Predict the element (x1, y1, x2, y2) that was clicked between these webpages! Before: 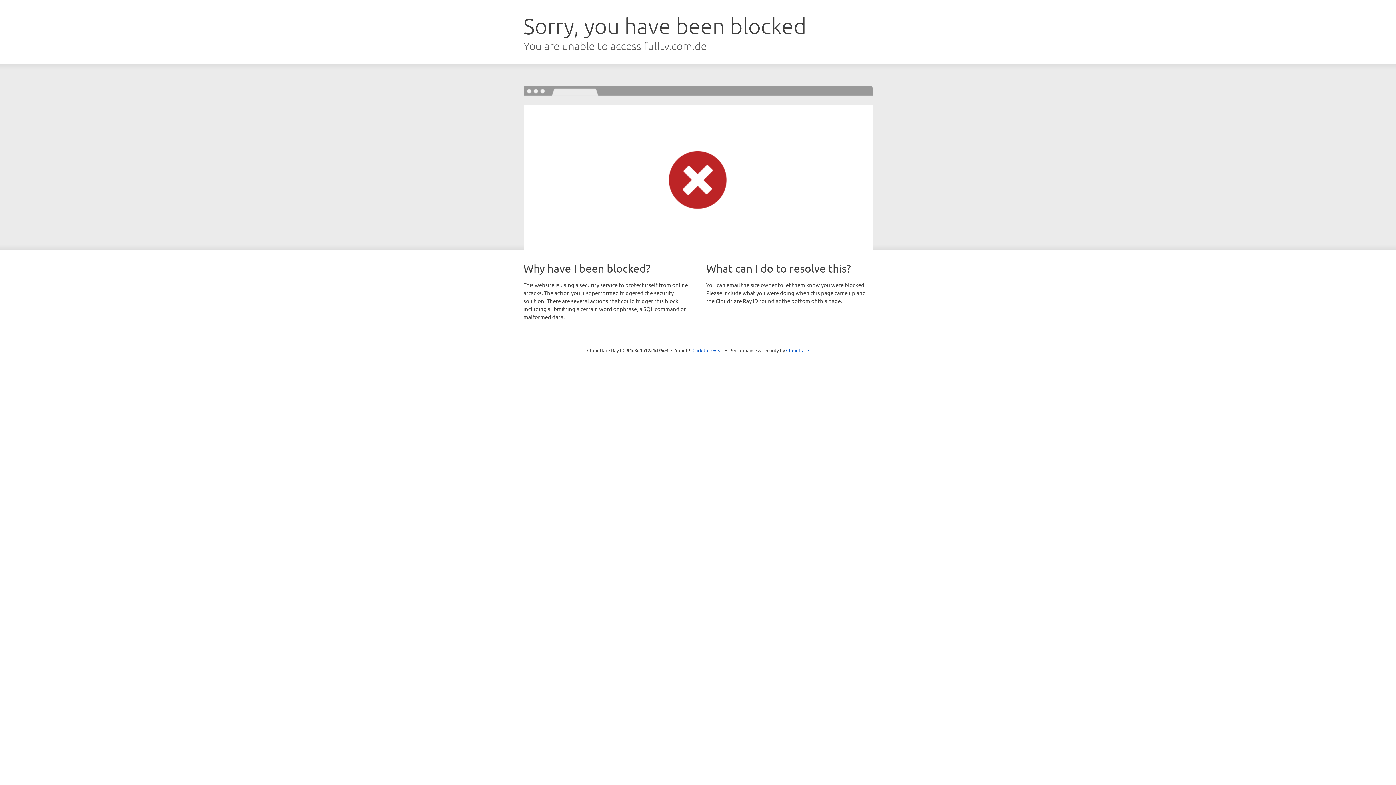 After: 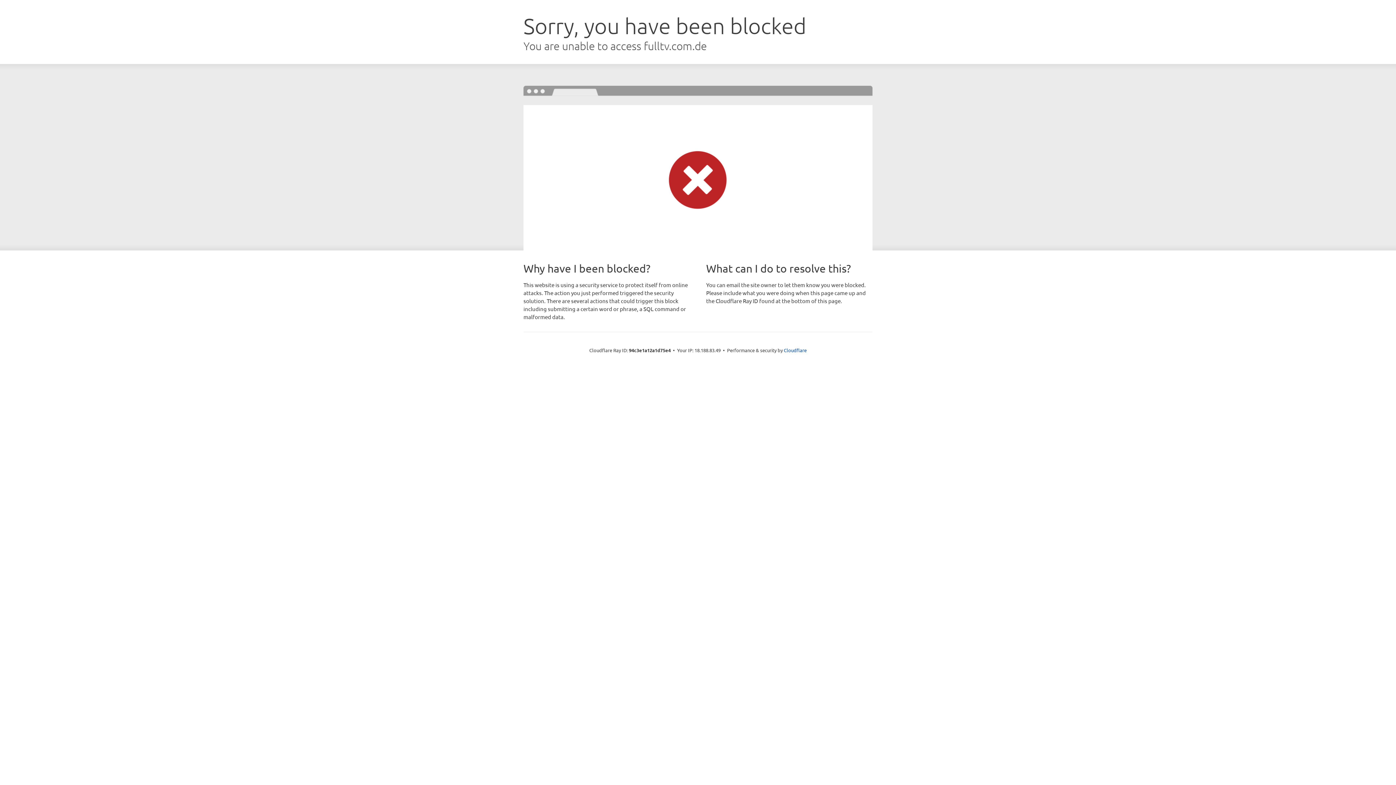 Action: label: Click to reveal bbox: (692, 346, 723, 353)